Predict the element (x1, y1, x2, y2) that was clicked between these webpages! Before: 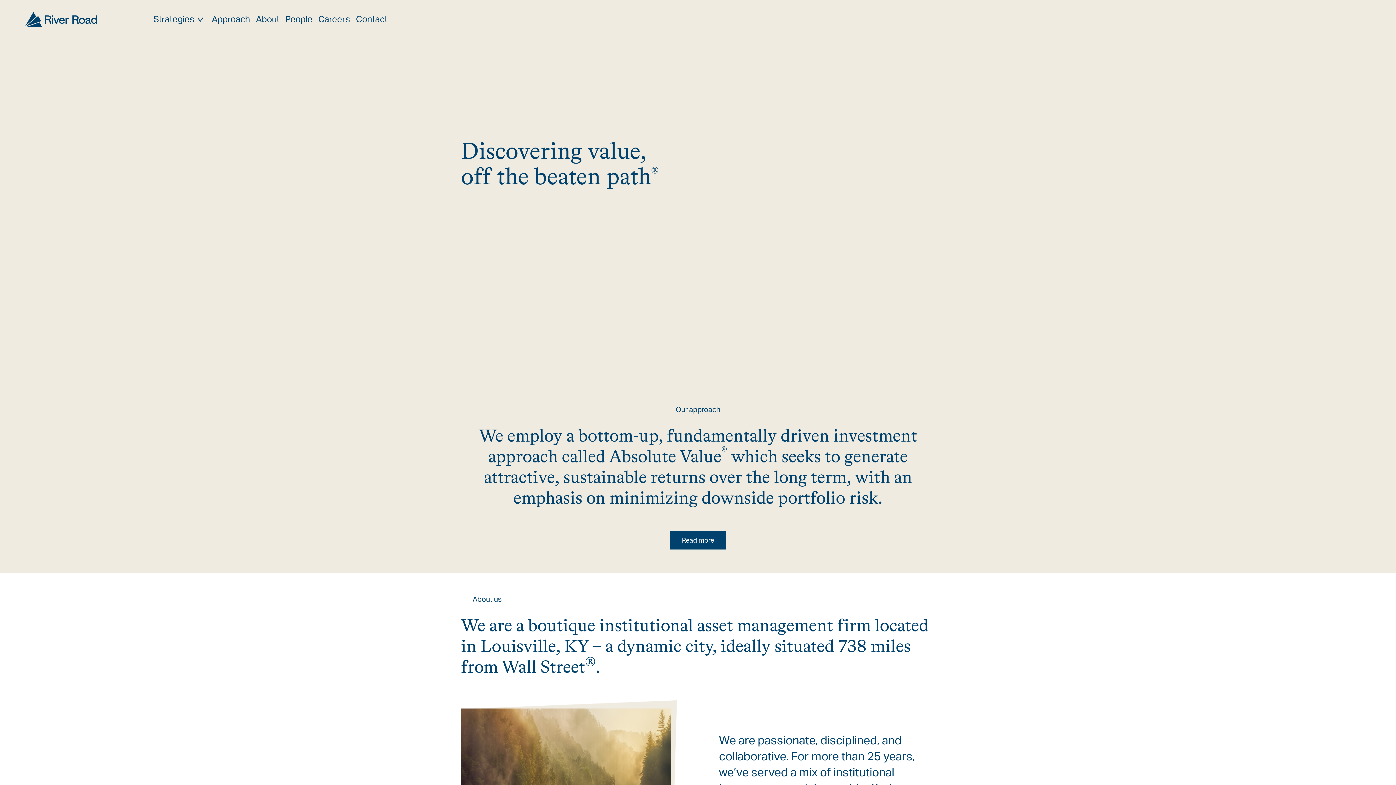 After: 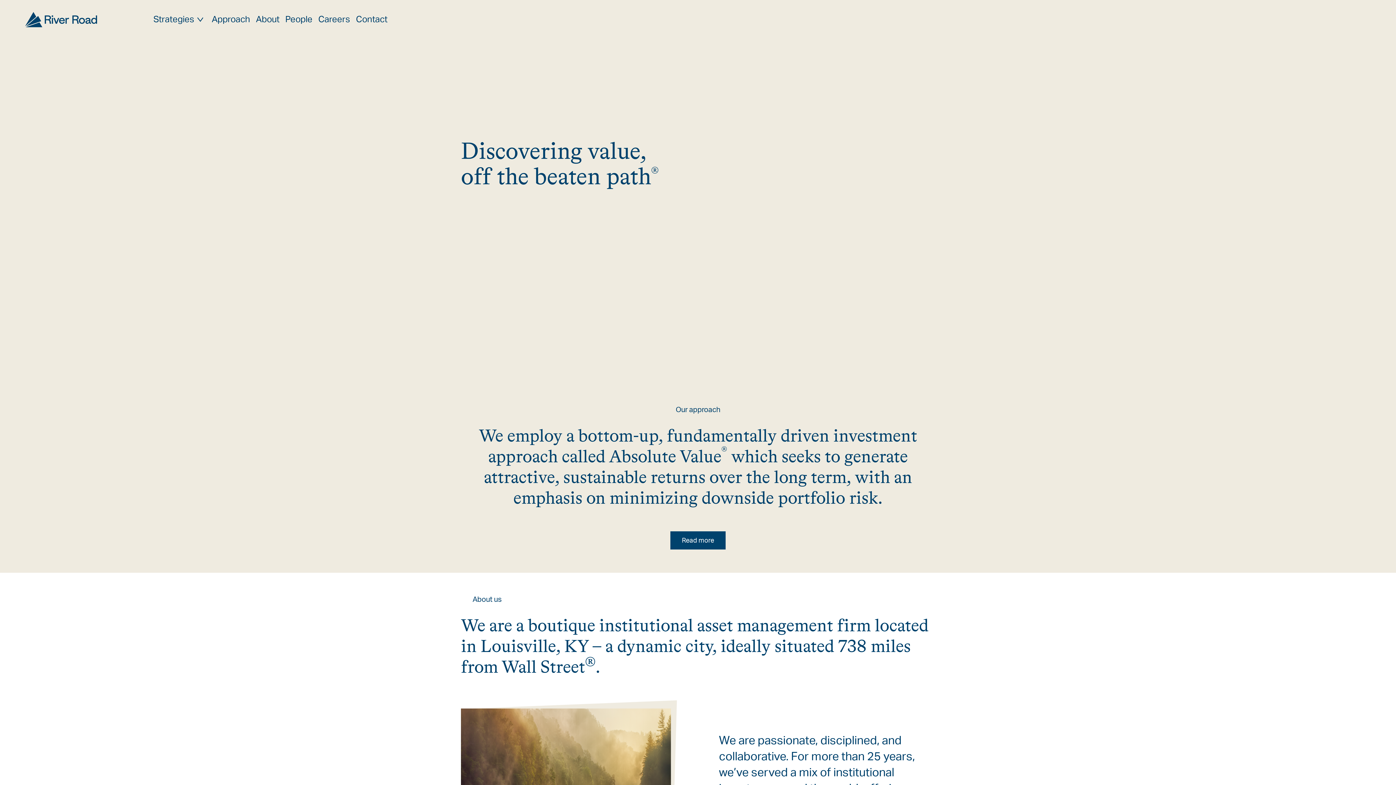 Action: label: Strategies bbox: (150, 12, 197, 26)